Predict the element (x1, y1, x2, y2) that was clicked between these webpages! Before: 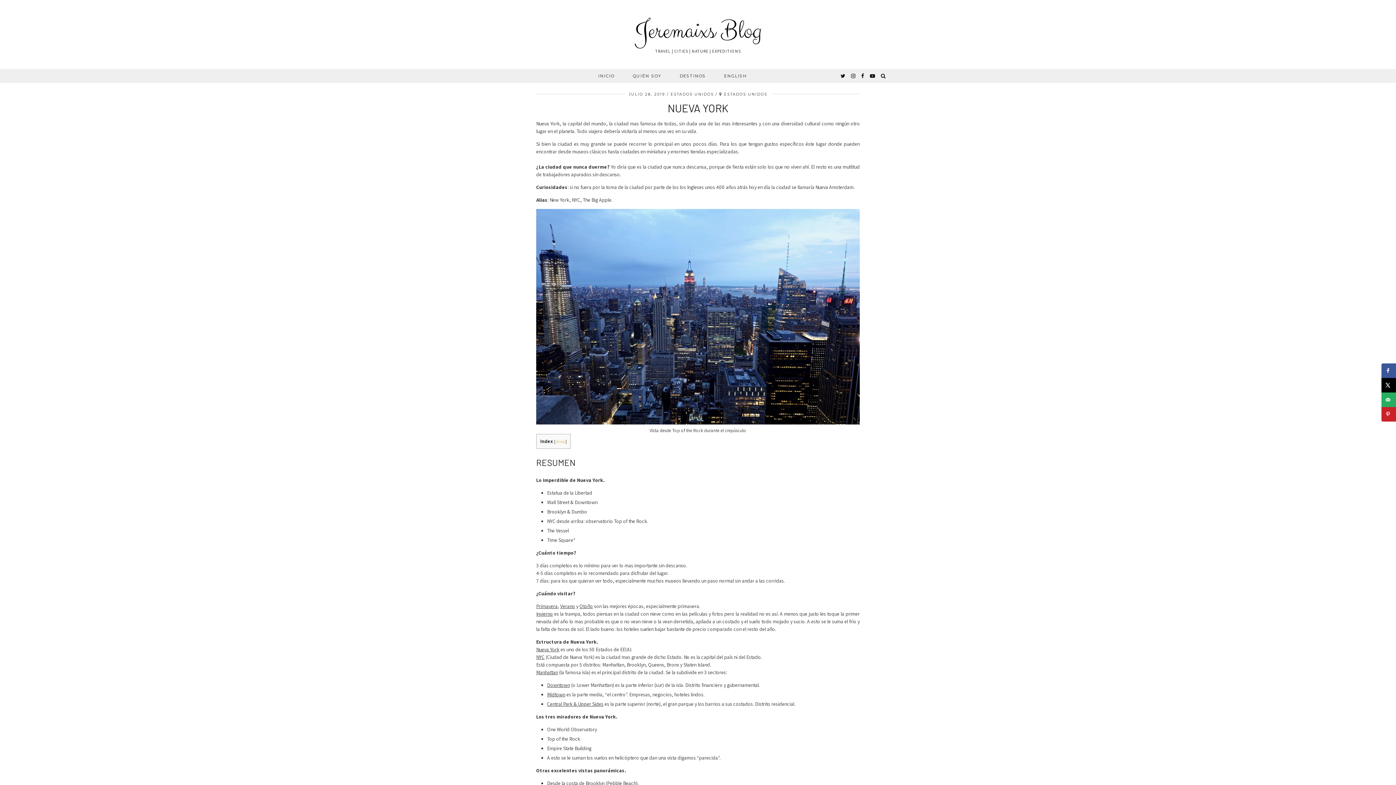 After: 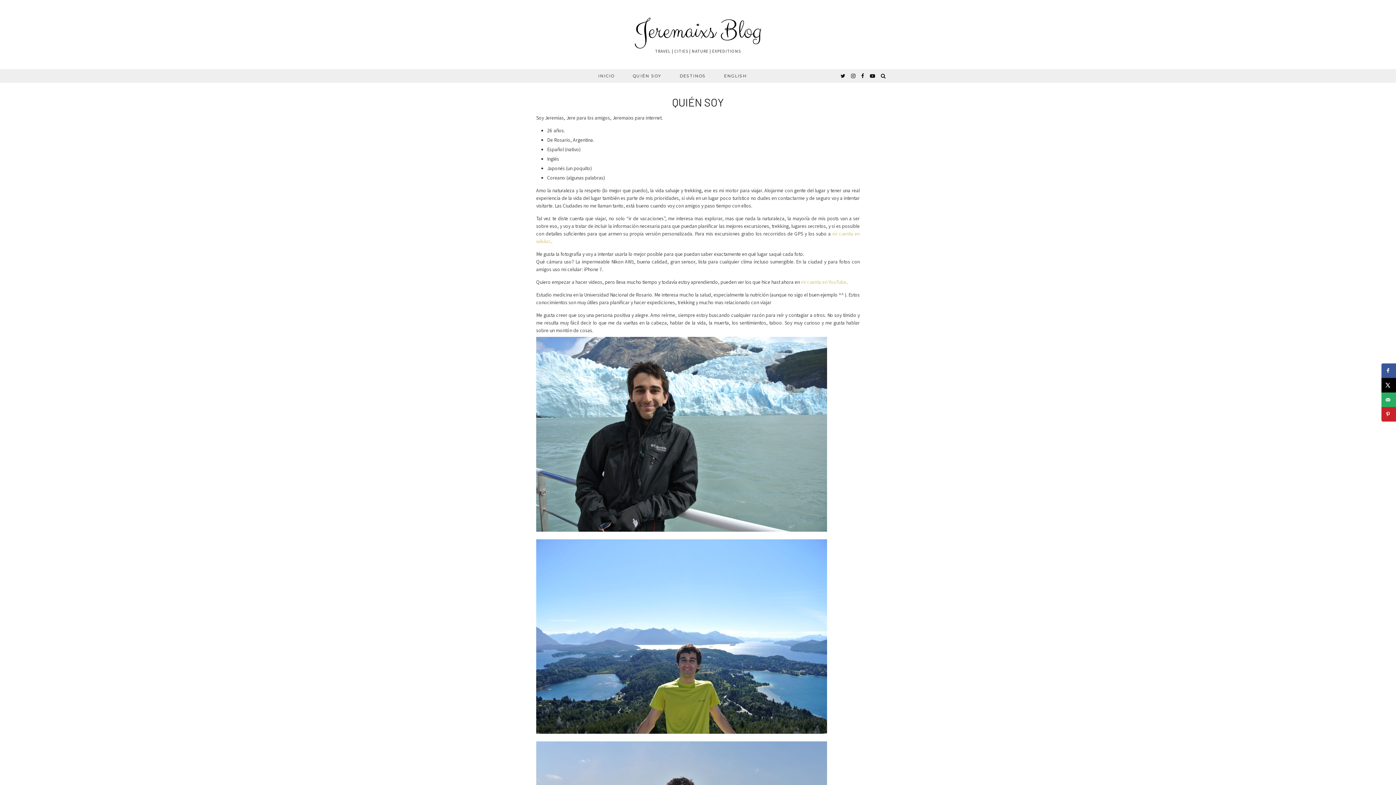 Action: label: QUIÉN SOY bbox: (623, 69, 670, 82)